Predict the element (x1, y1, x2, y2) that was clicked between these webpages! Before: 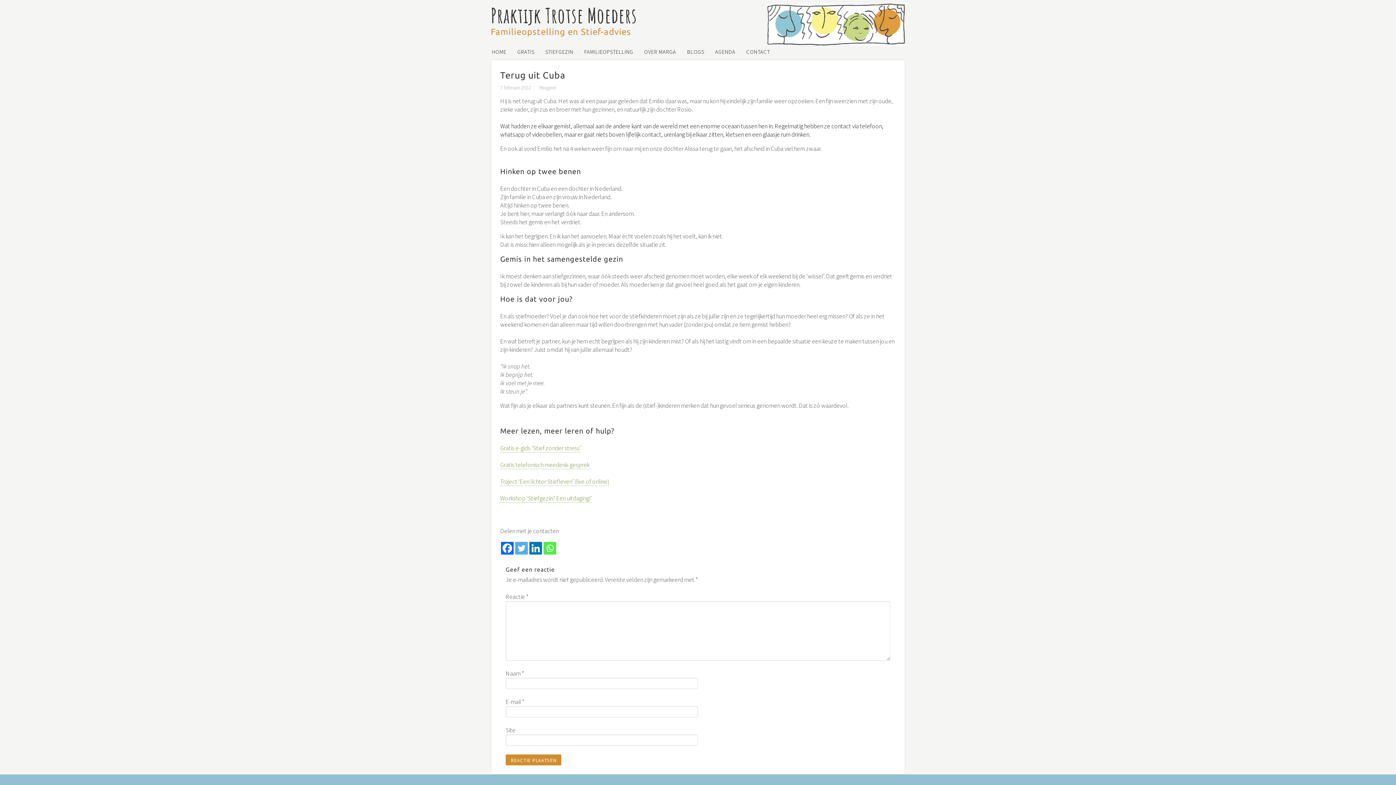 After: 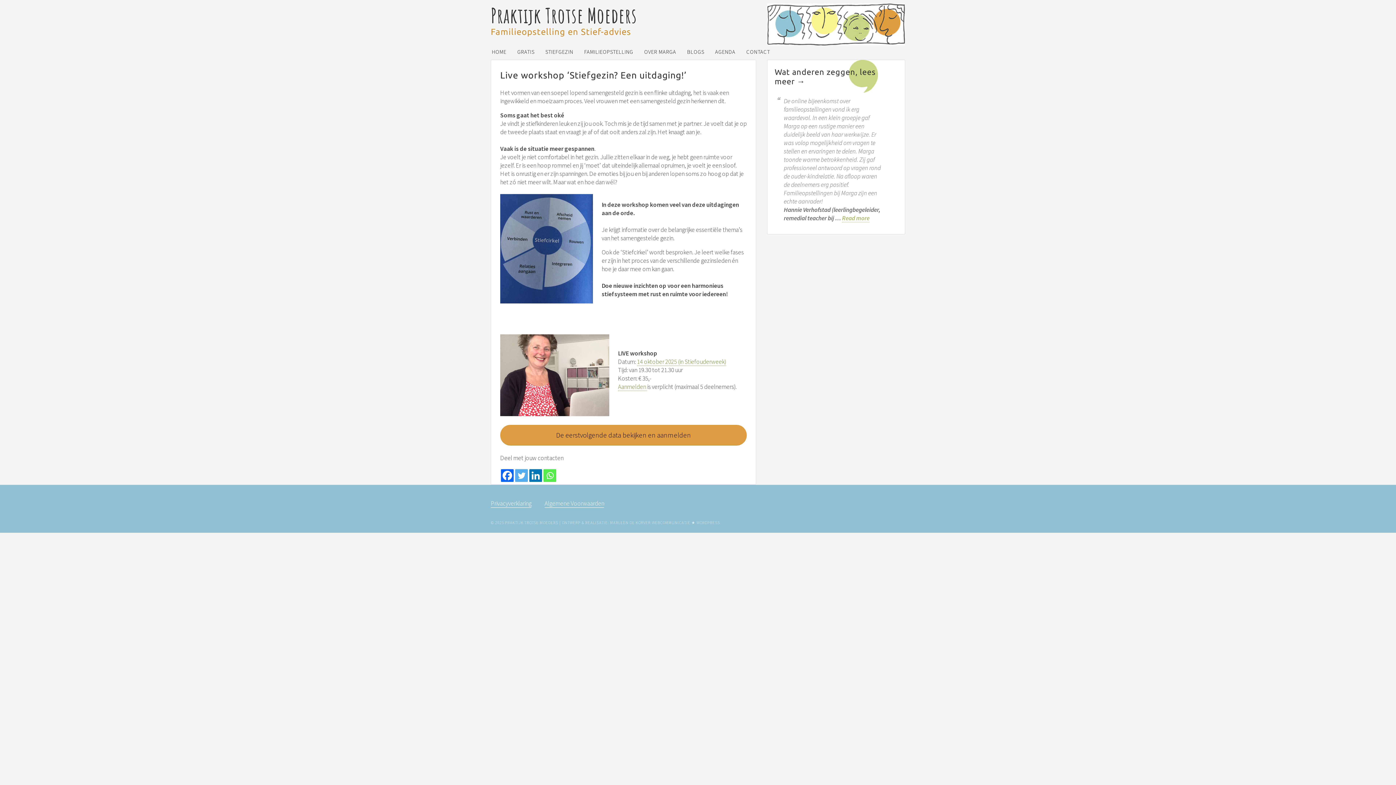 Action: bbox: (500, 494, 592, 503) label: Workshop ‘Stiefgezin? Een uitdaging!’